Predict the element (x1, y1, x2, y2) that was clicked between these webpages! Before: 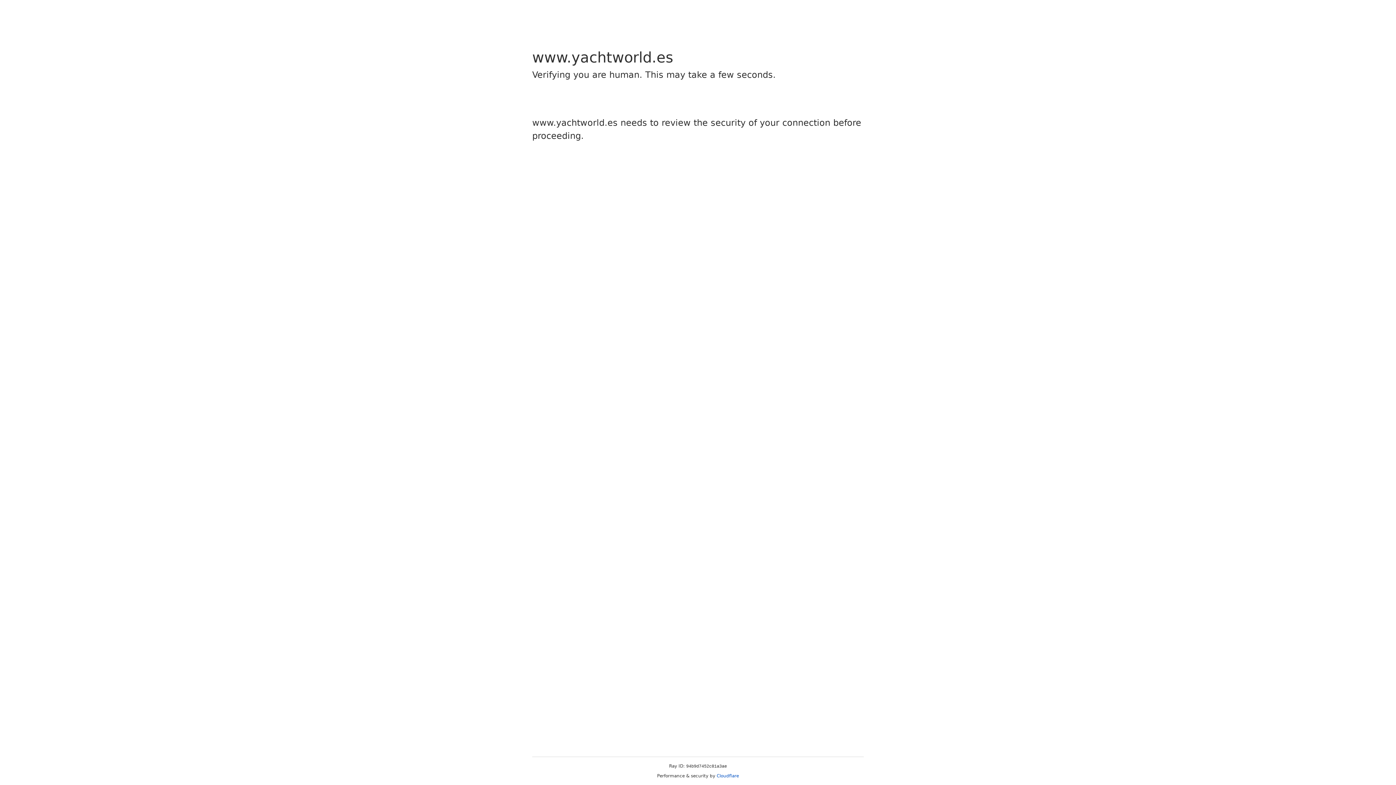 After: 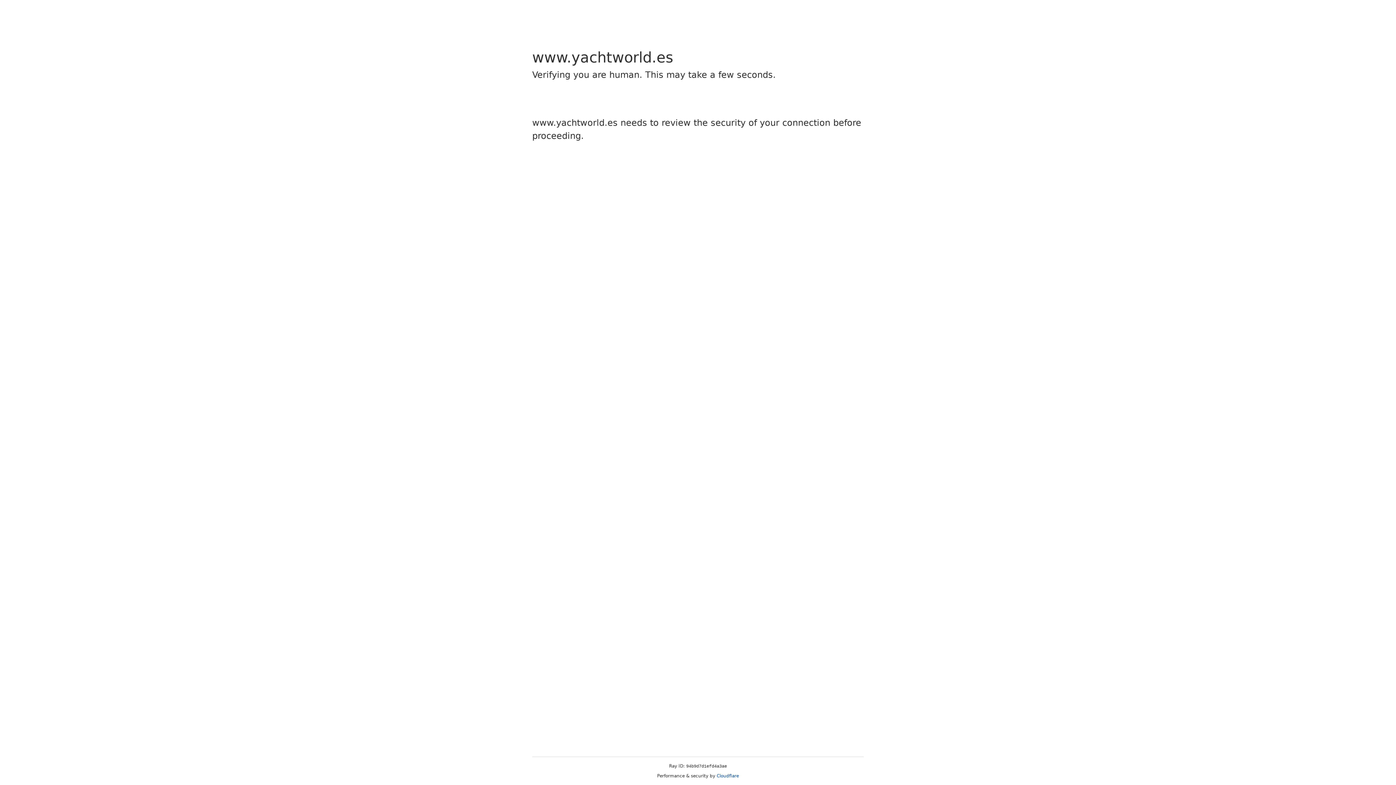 Action: bbox: (716, 773, 739, 778) label: Cloudflare